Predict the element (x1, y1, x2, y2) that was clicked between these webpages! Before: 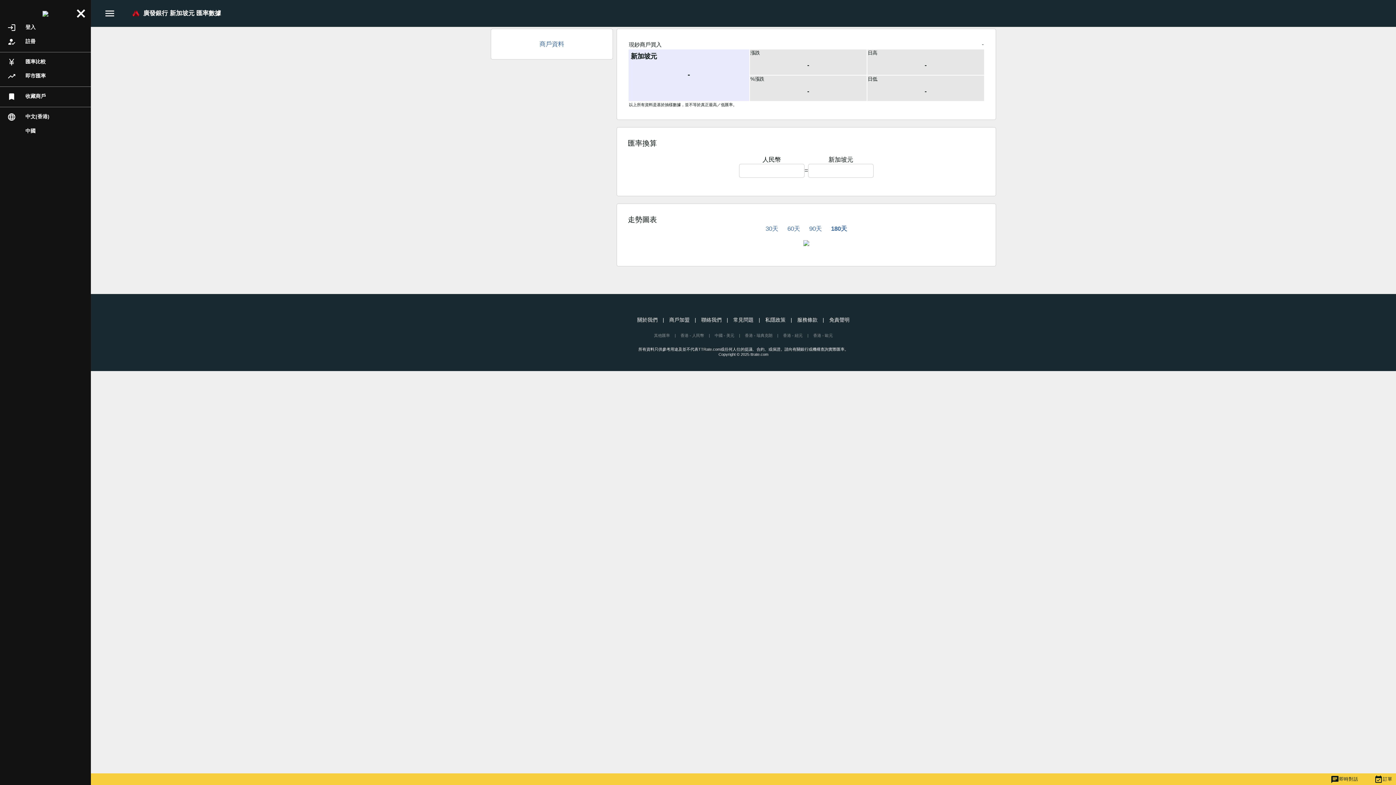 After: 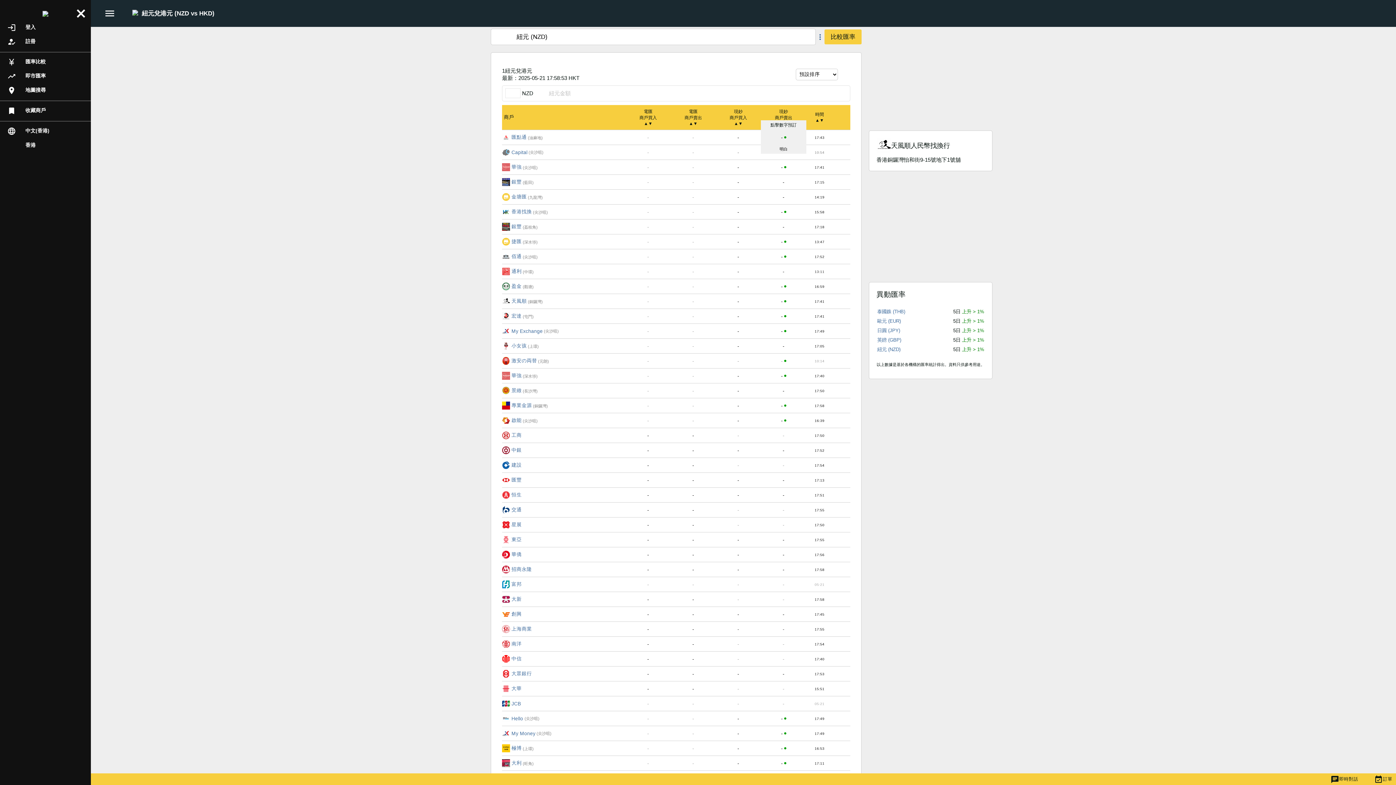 Action: bbox: (783, 333, 802, 337) label: 香港 - 紐元